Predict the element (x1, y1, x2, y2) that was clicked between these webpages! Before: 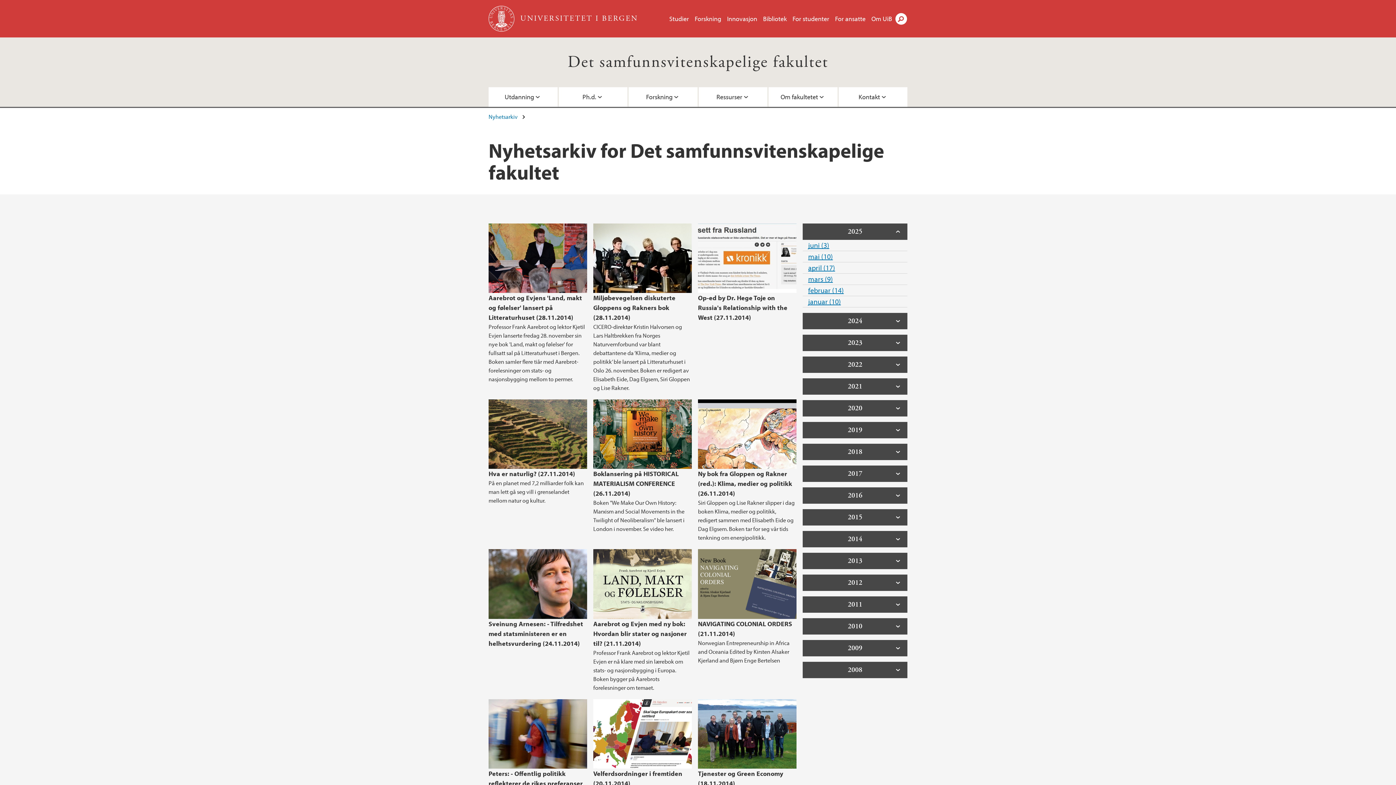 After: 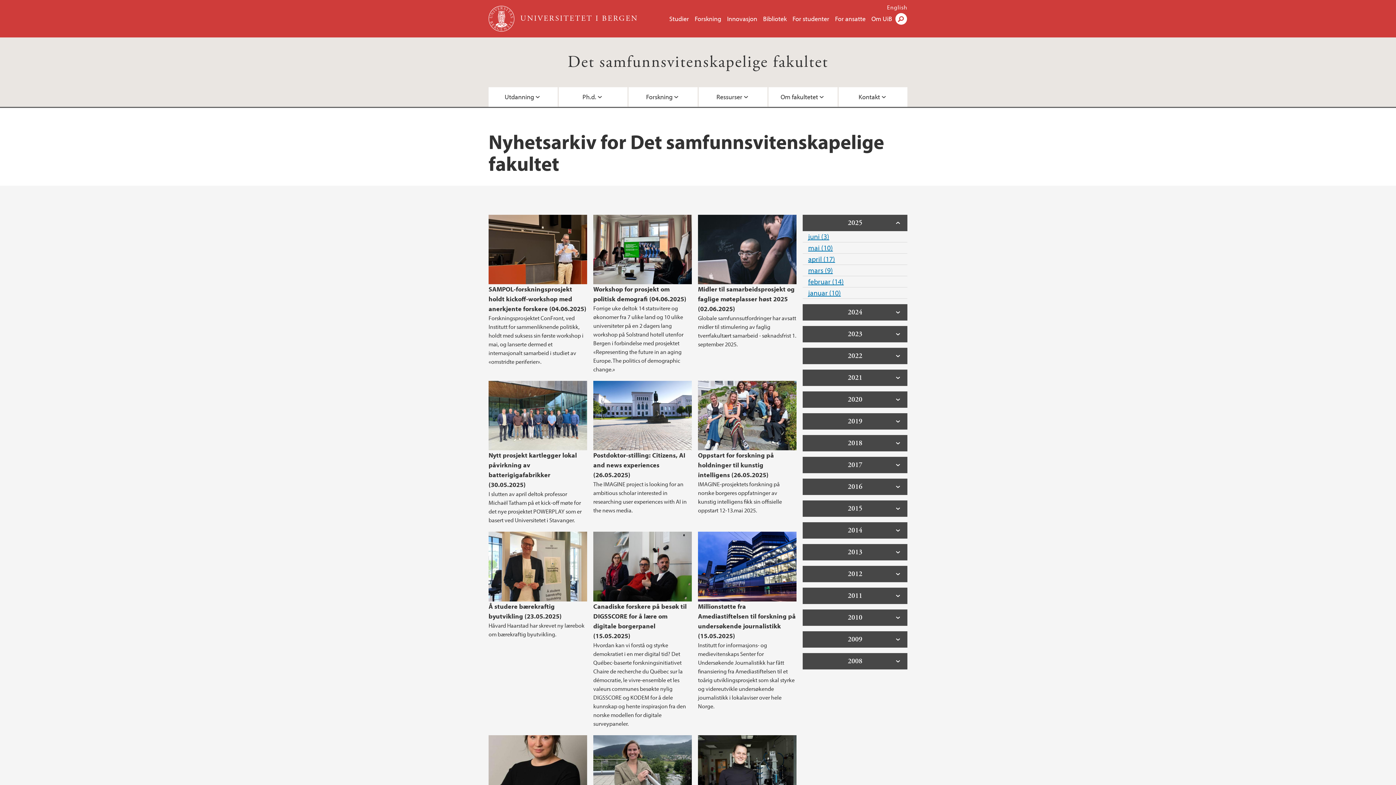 Action: label: Nyhetsarkiv bbox: (488, 113, 517, 120)